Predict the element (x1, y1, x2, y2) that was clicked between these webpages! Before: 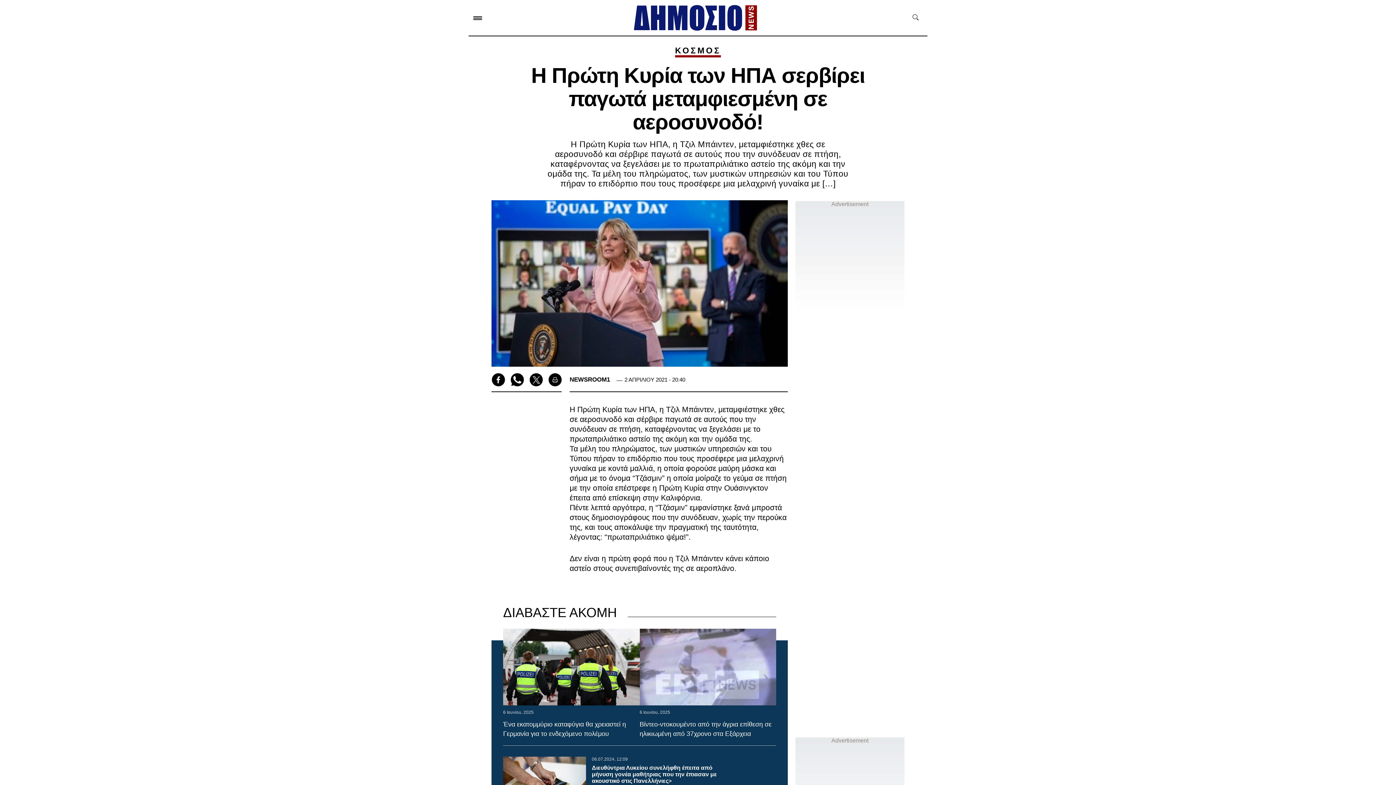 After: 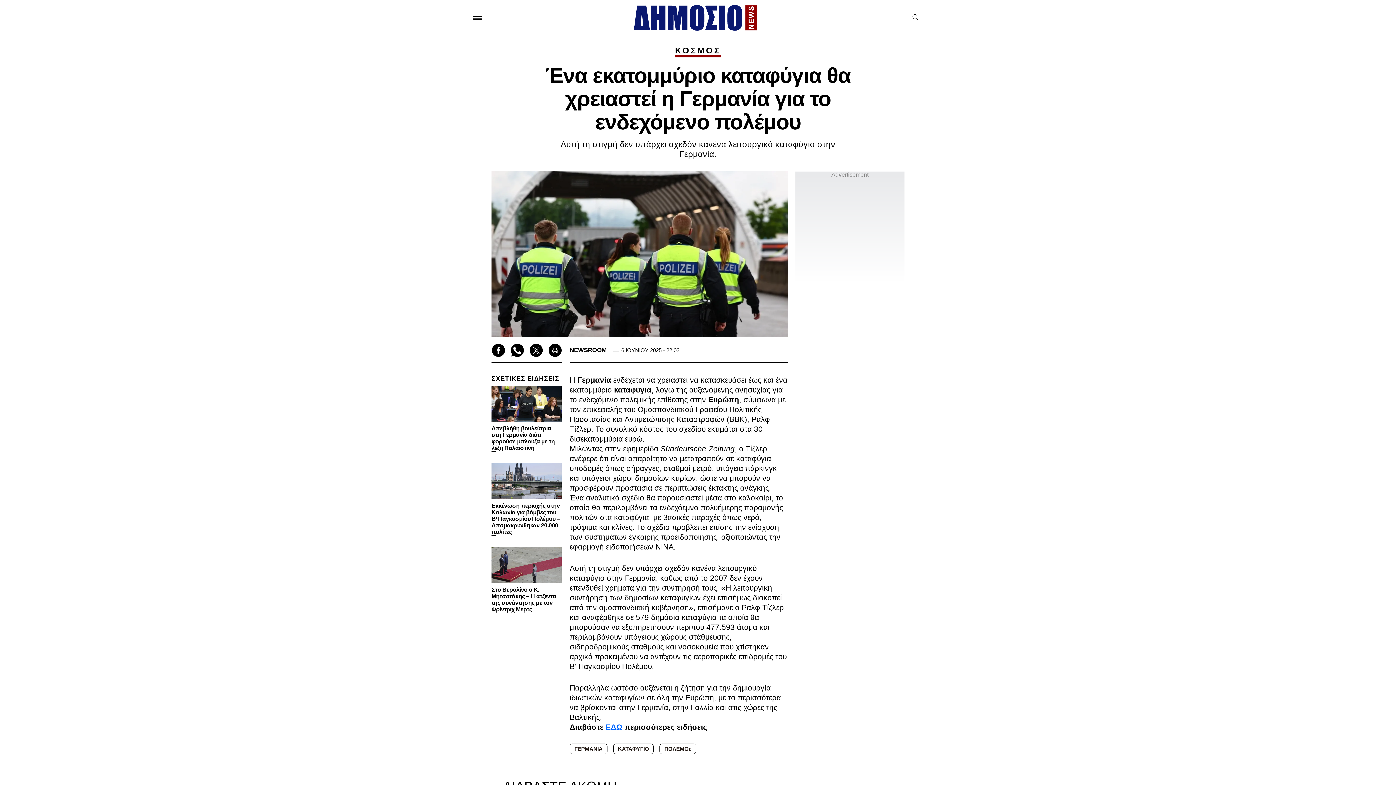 Action: bbox: (503, 629, 639, 705)